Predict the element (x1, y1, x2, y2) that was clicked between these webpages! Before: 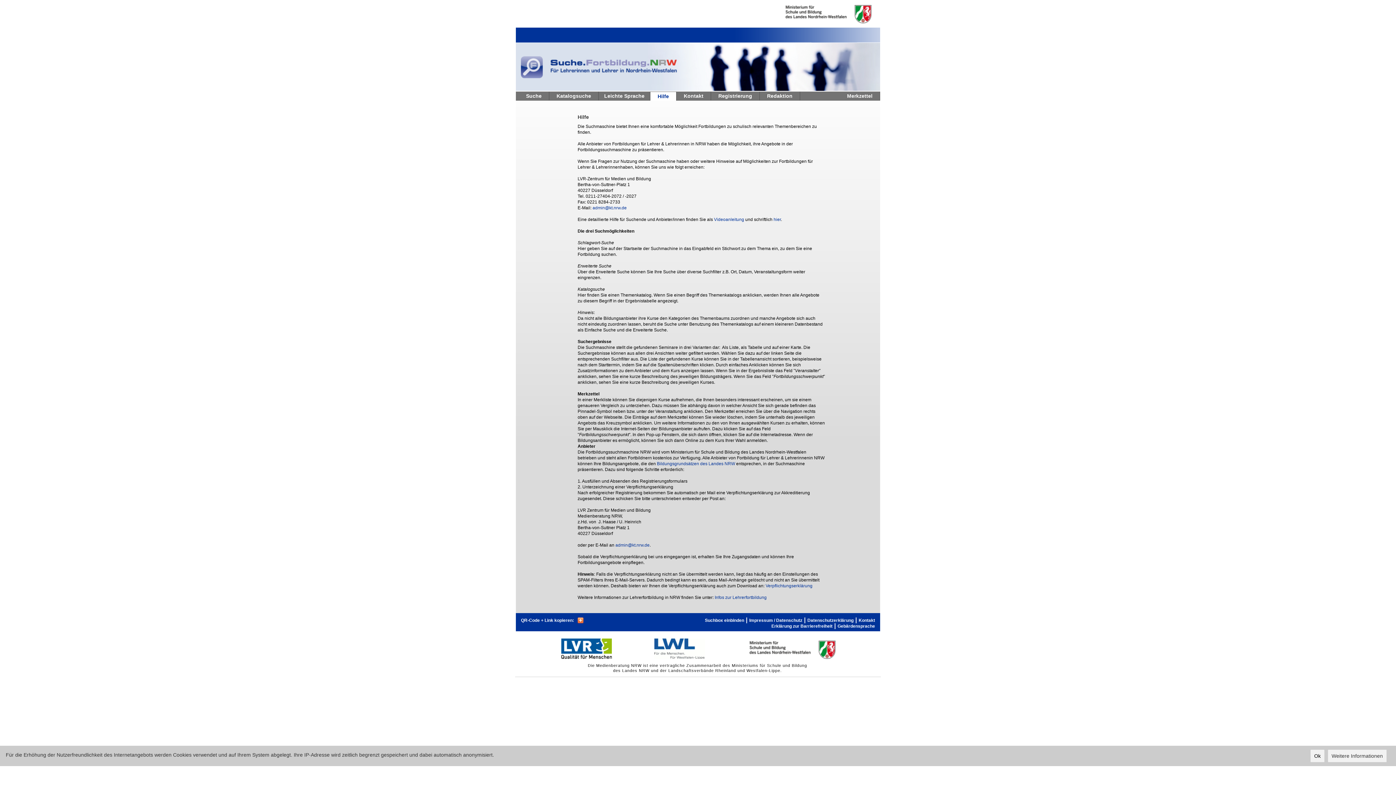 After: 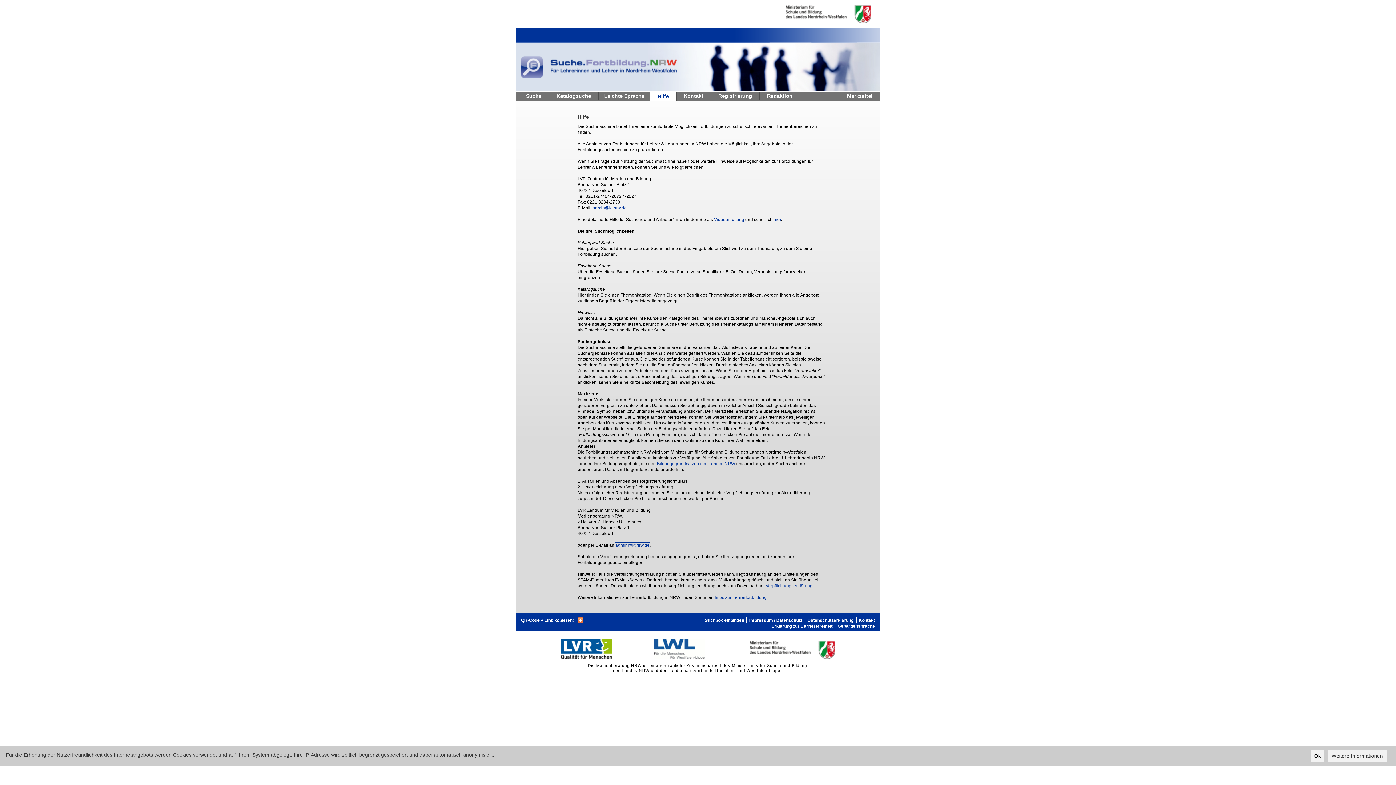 Action: bbox: (615, 542, 649, 548) label: admin@kt.nrw.de